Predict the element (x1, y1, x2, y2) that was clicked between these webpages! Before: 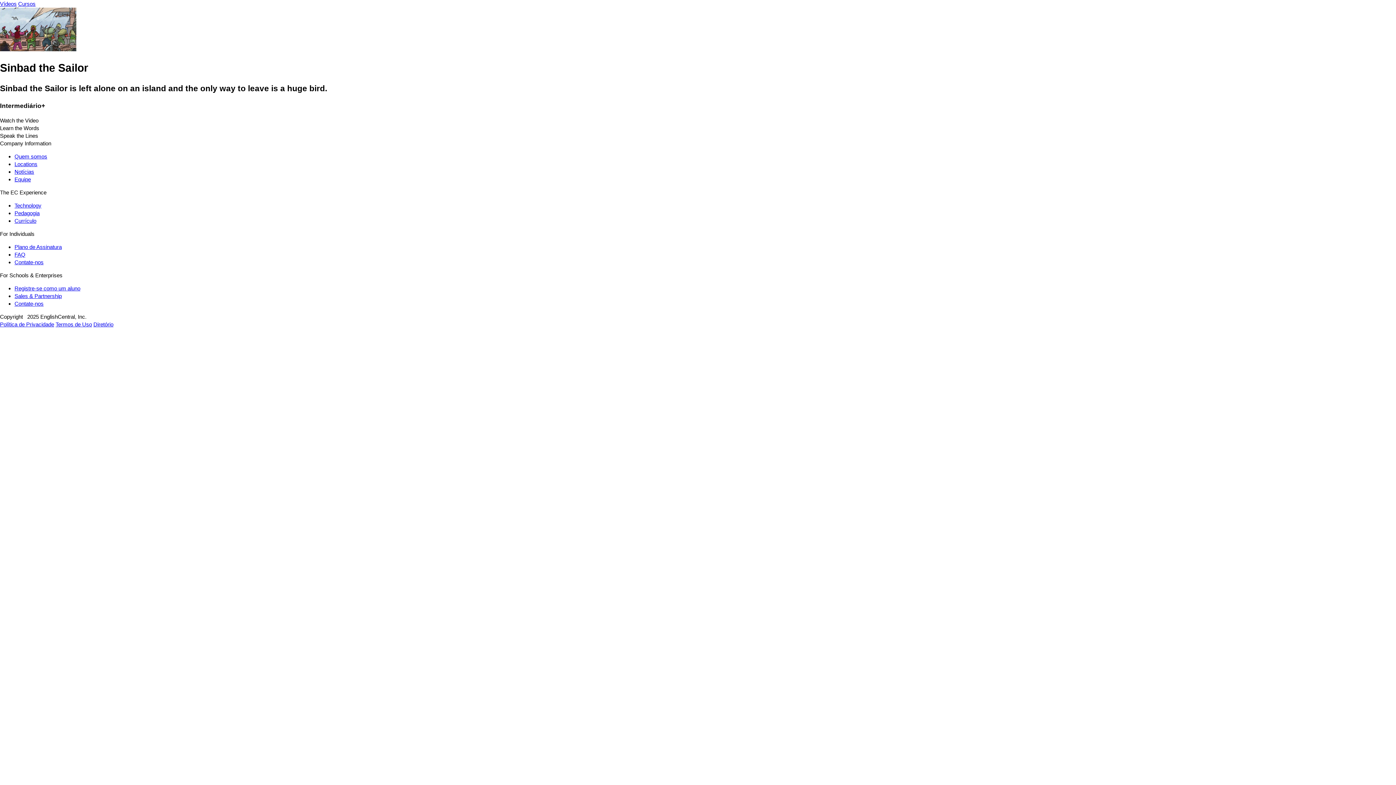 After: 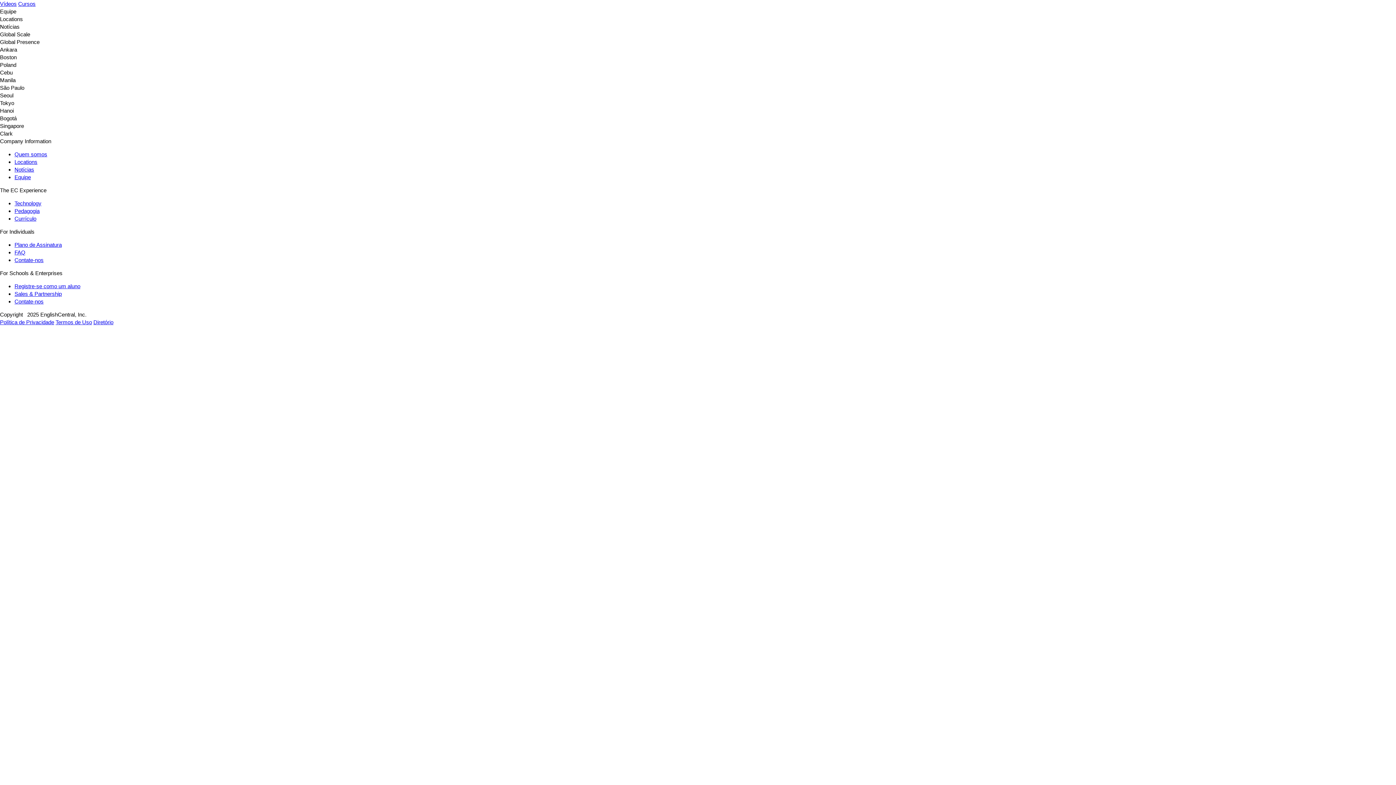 Action: bbox: (14, 161, 37, 167) label: Locations